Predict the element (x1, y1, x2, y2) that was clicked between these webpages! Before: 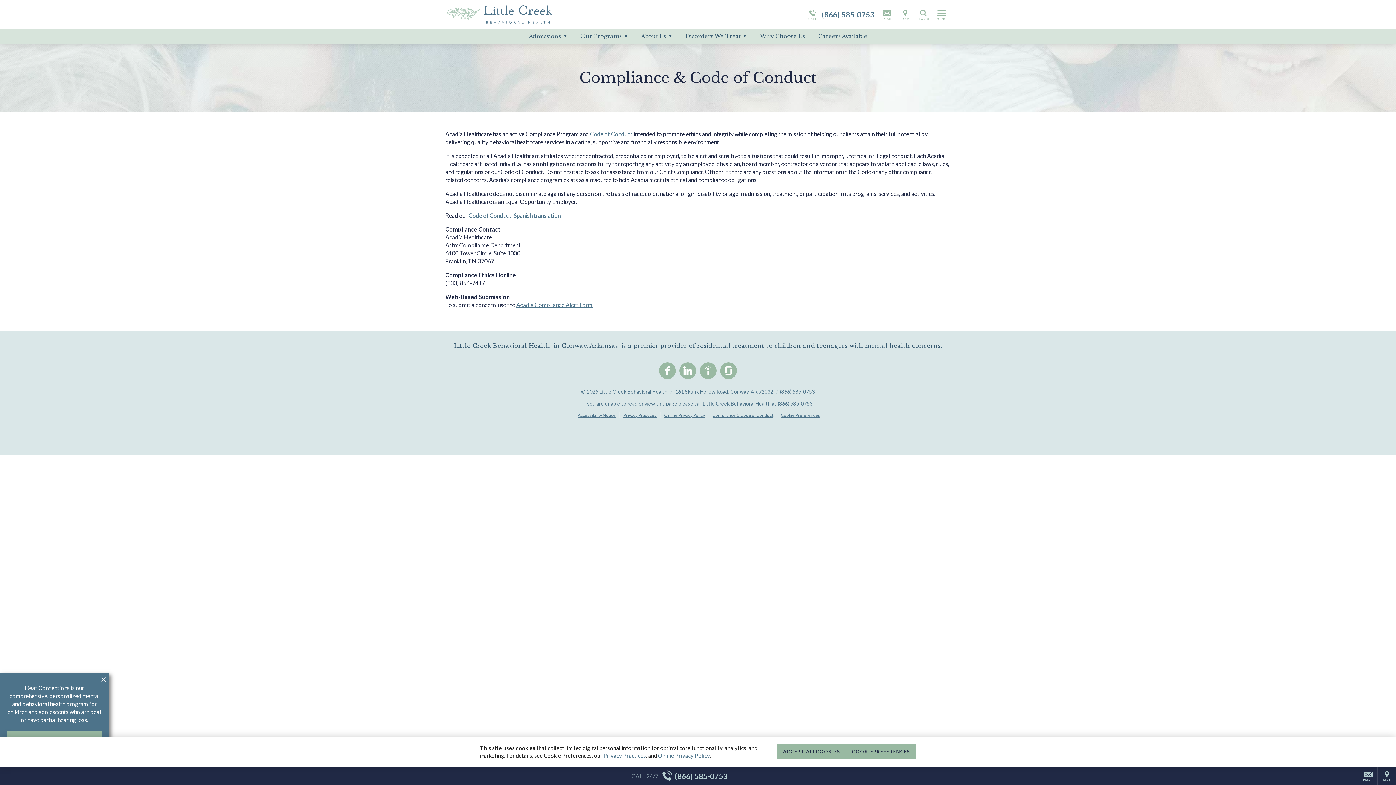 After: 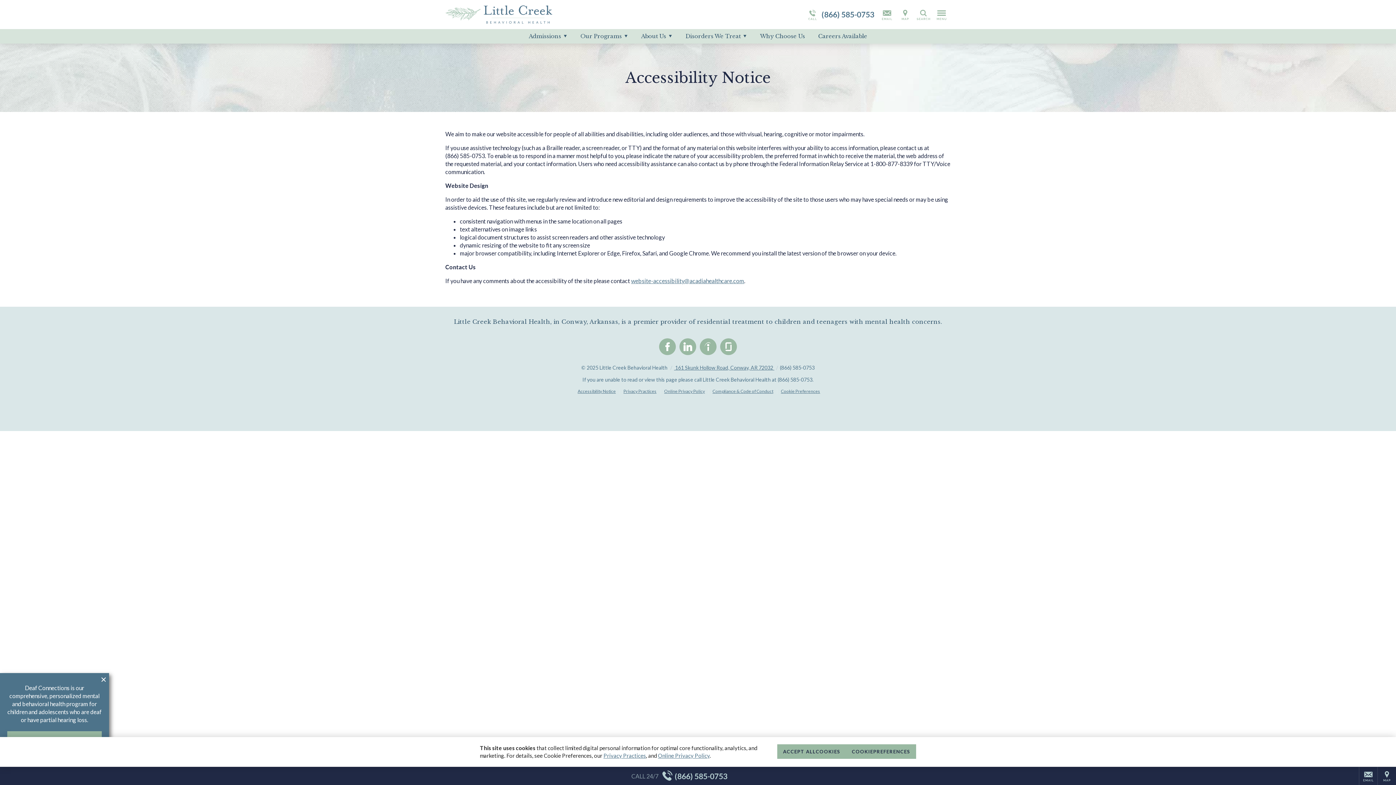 Action: label: Accessibility Notice bbox: (574, 412, 619, 418)